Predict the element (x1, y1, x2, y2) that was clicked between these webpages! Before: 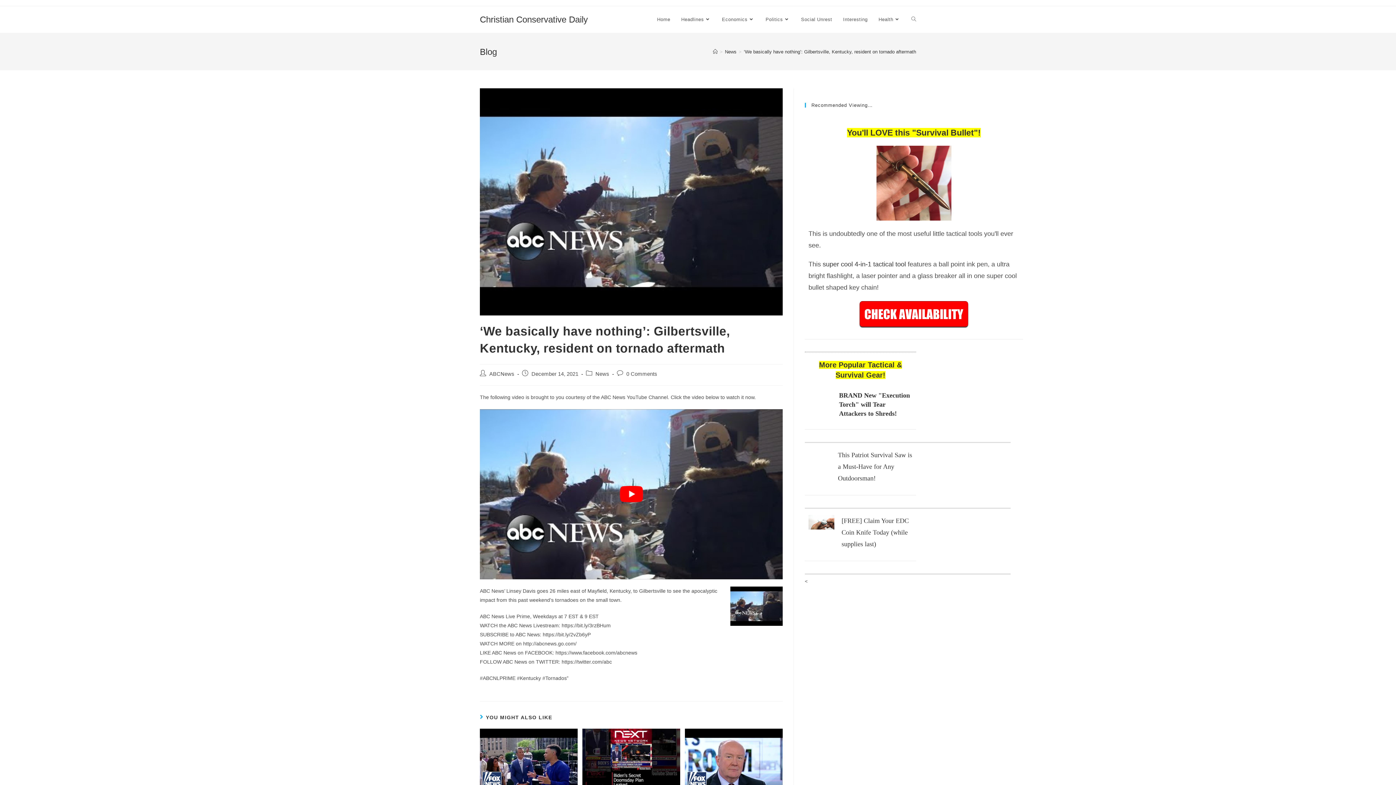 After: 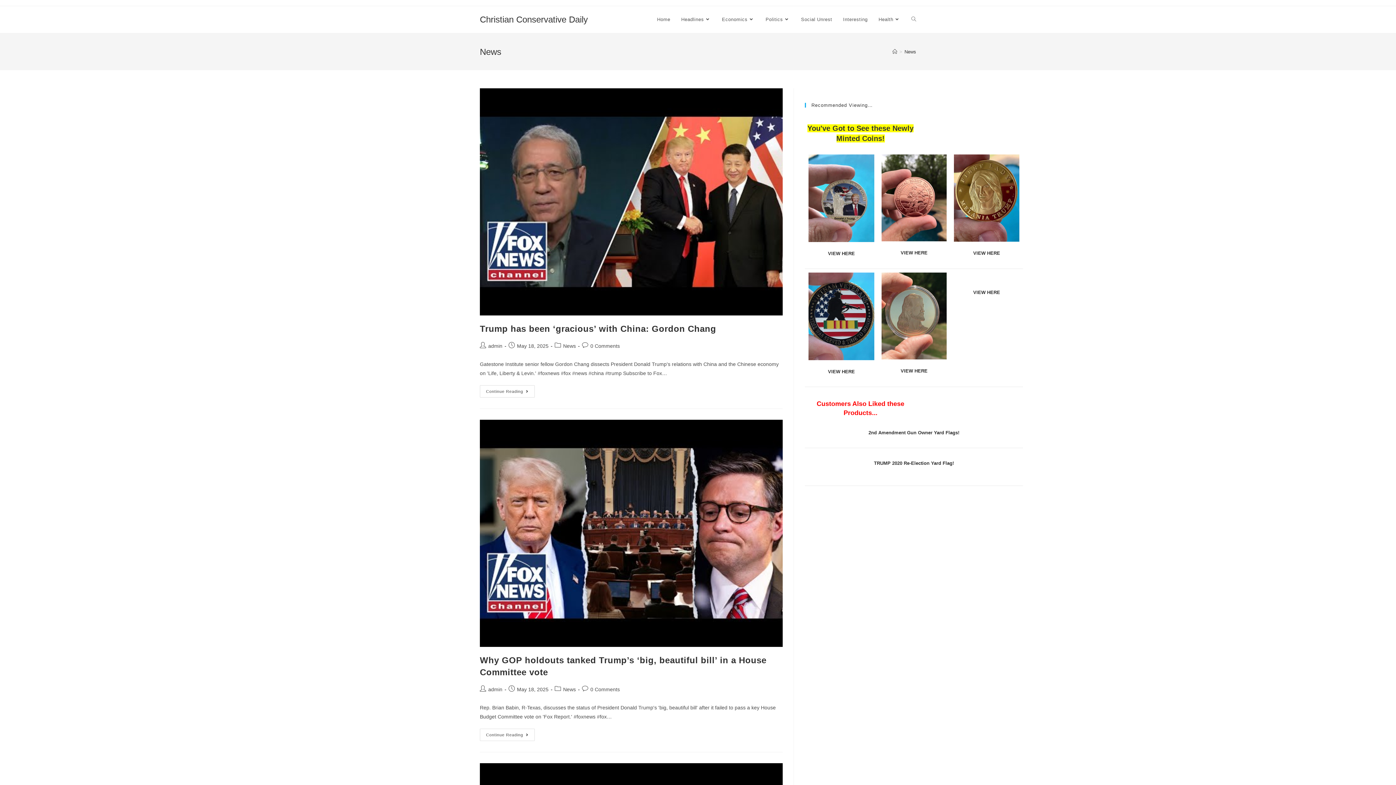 Action: label: News bbox: (595, 371, 609, 377)